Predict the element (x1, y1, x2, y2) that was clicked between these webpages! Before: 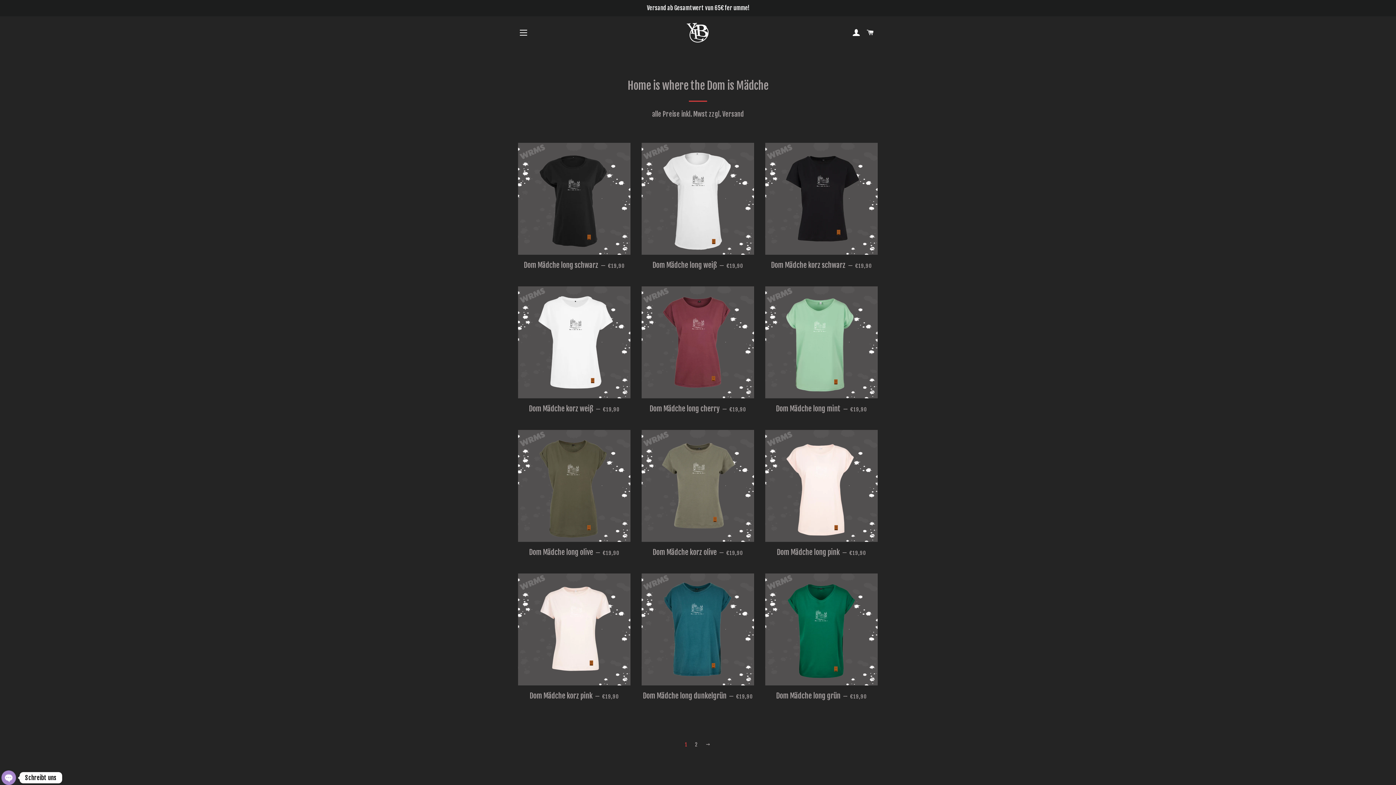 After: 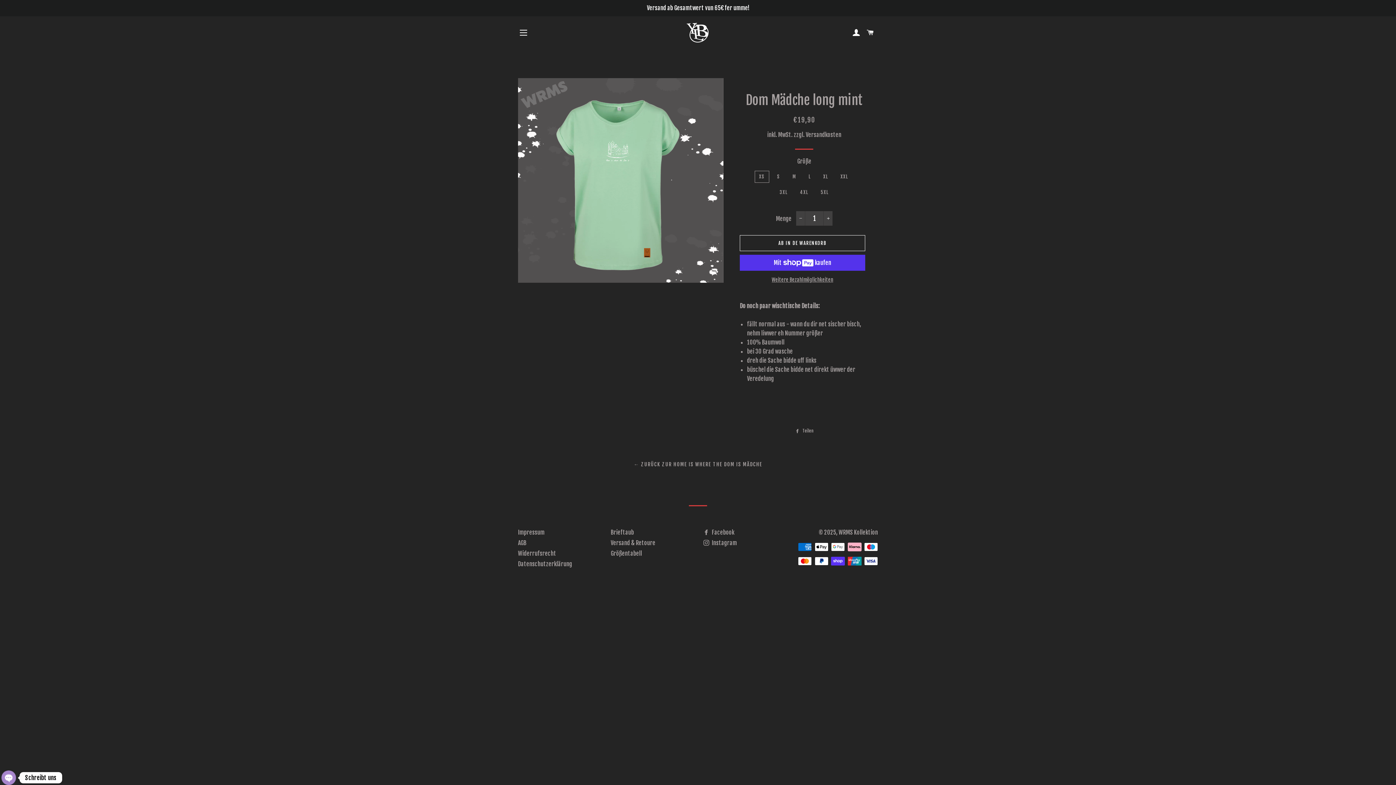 Action: bbox: (765, 295, 877, 407)